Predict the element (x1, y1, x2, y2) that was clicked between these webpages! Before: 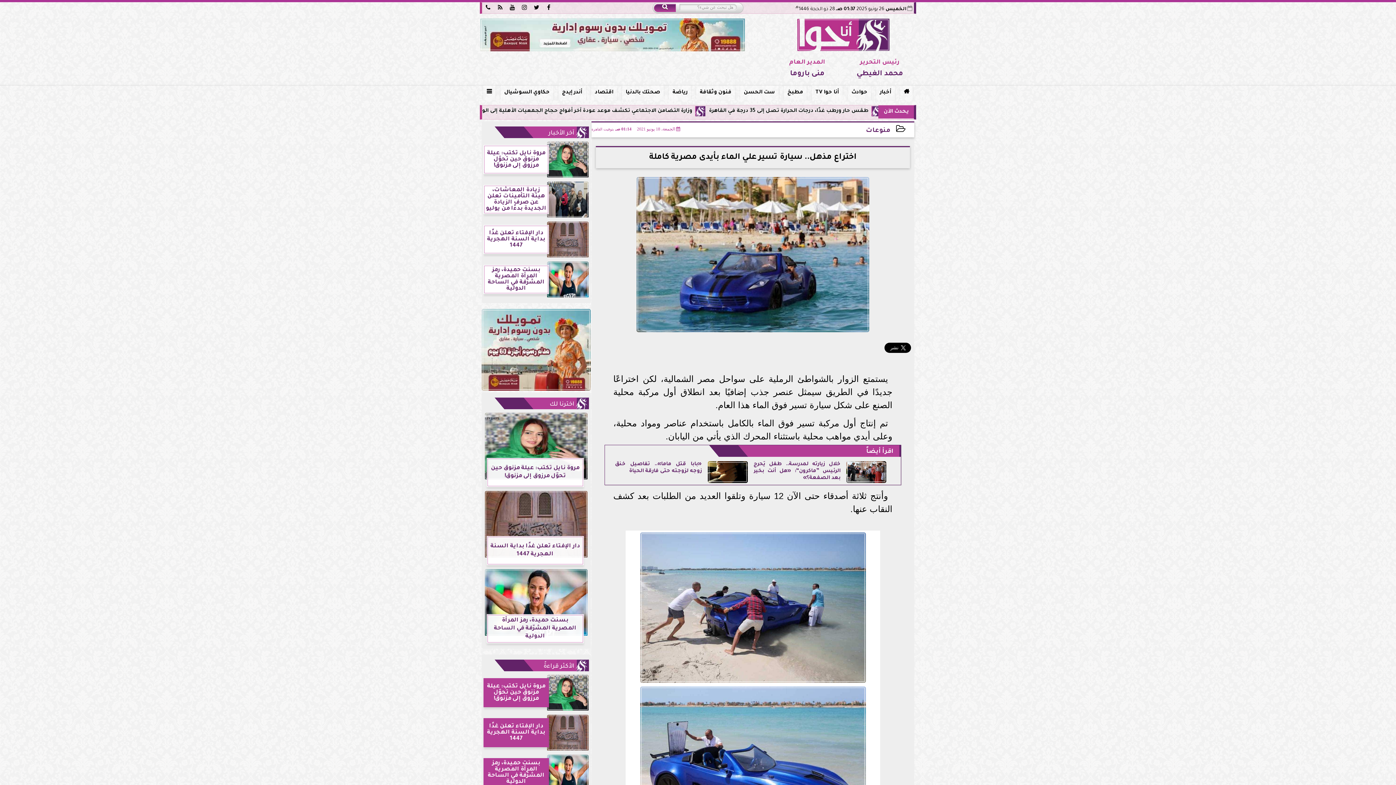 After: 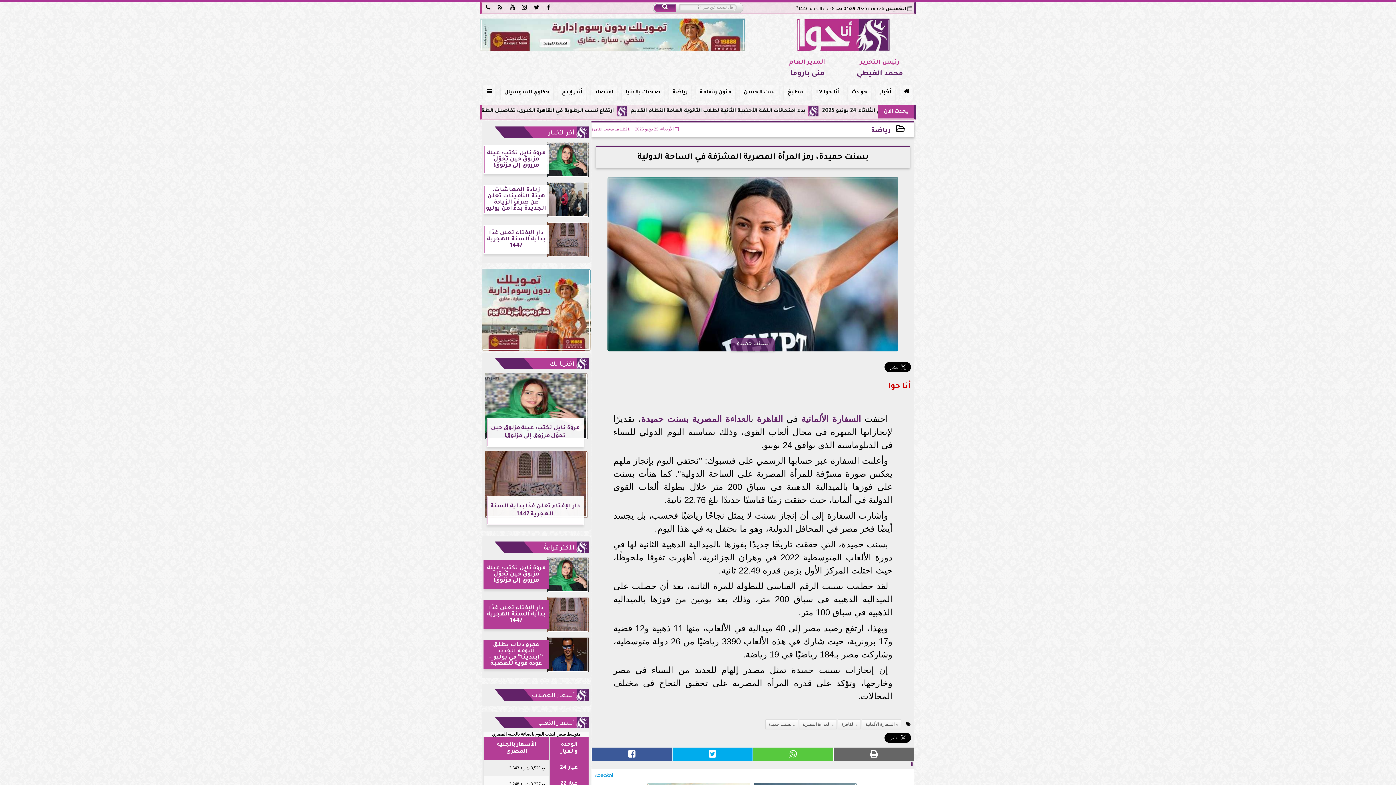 Action: bbox: (483, 569, 589, 643) label: بسنت حميدة، رمز المرأة المصرية المشرّفة في الساحة الدولية